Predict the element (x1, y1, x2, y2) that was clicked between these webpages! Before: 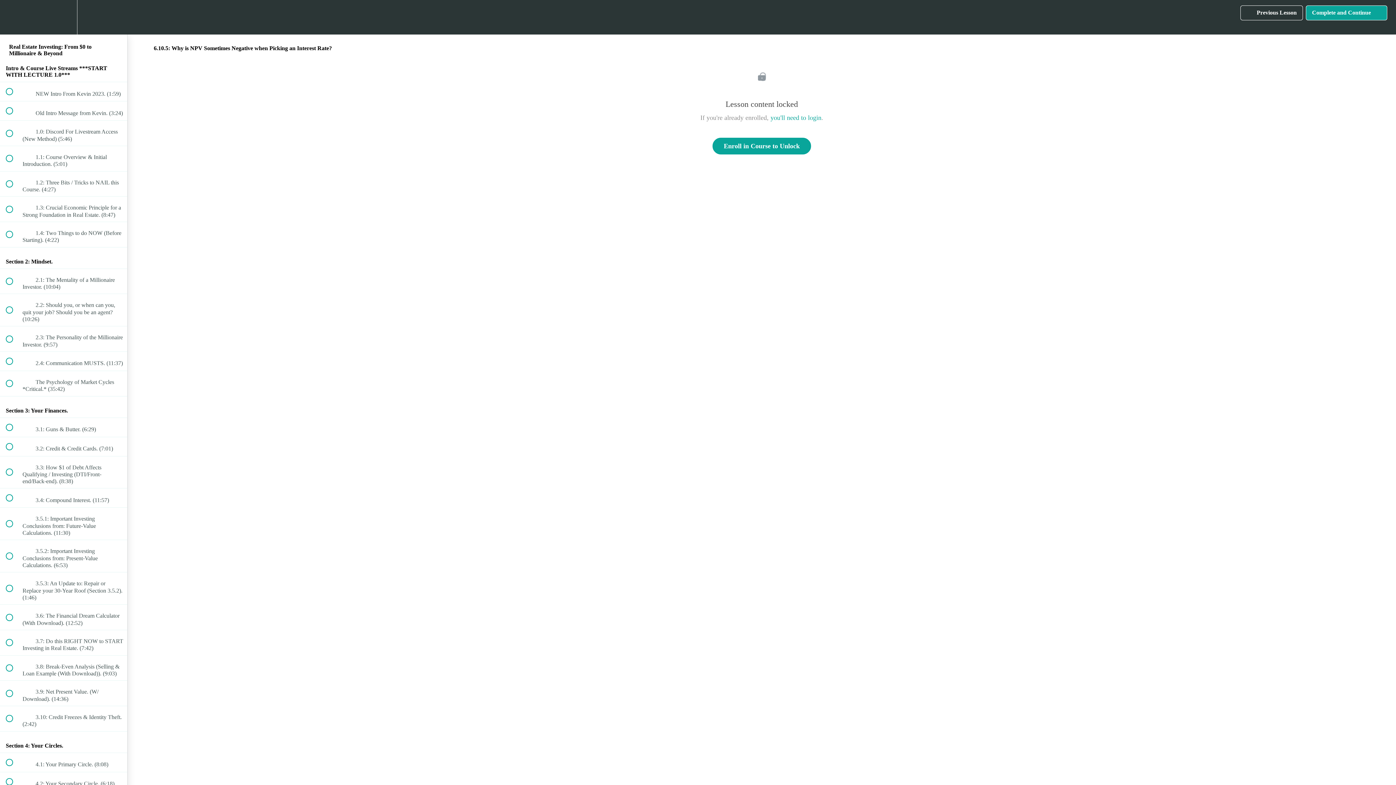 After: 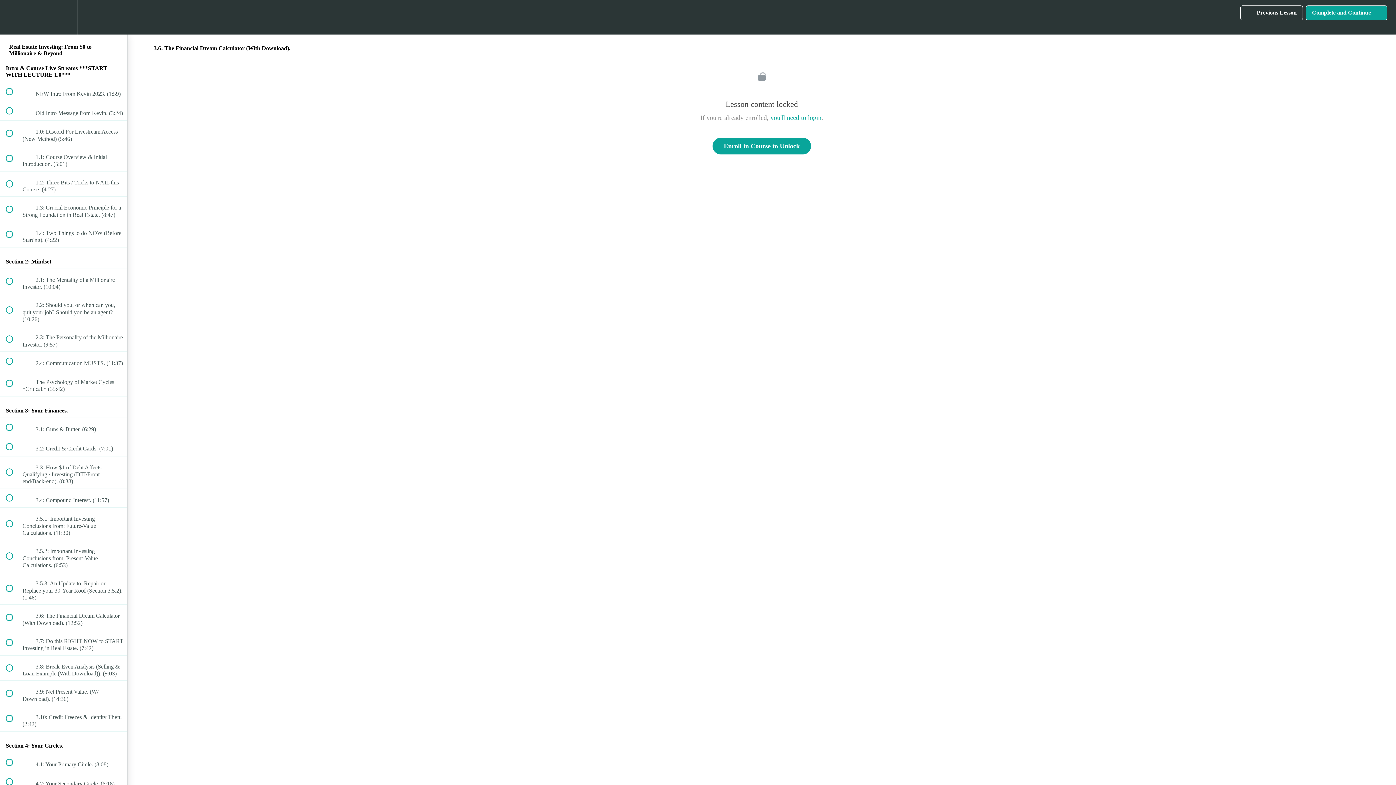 Action: bbox: (0, 605, 127, 630) label:  
 3.6: The Financial Dream Calculator (With Download). (12:52)